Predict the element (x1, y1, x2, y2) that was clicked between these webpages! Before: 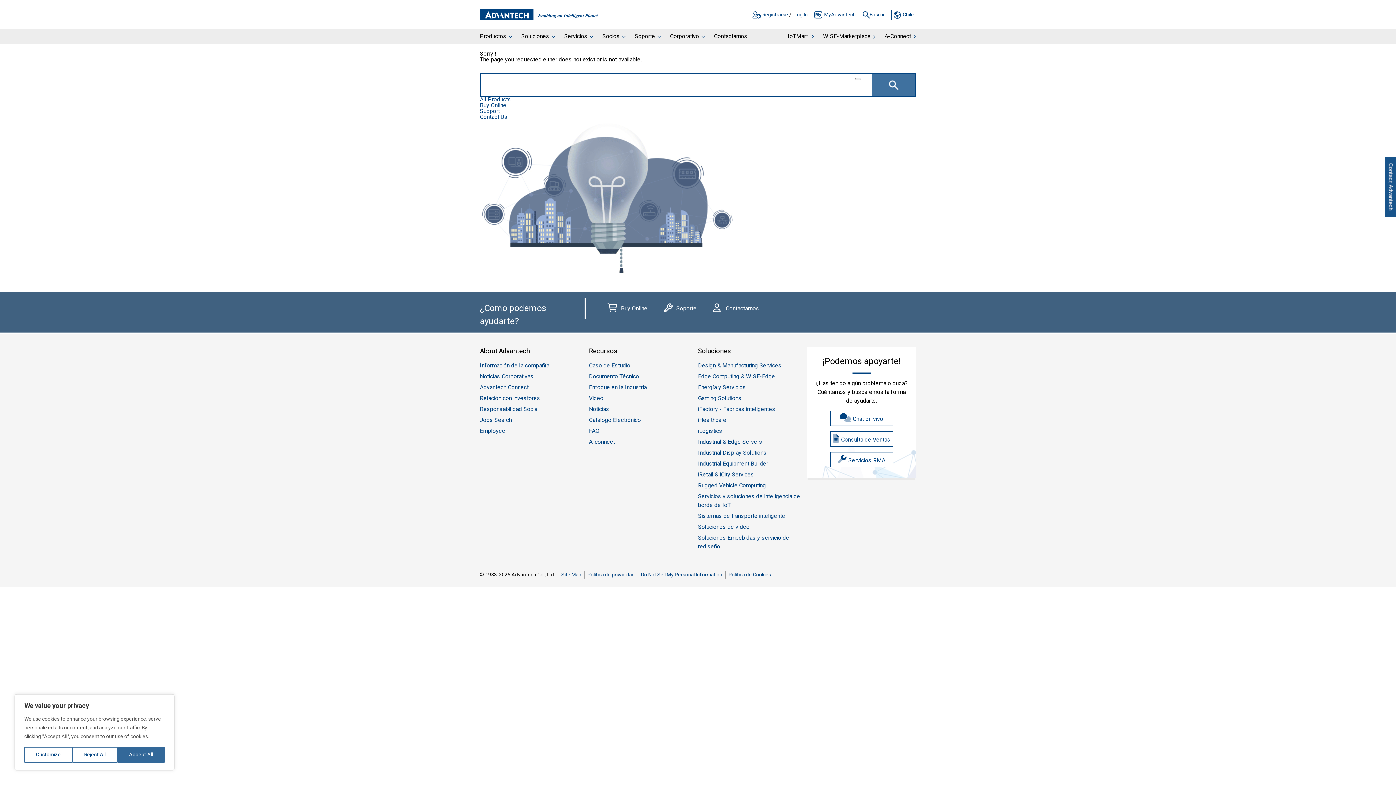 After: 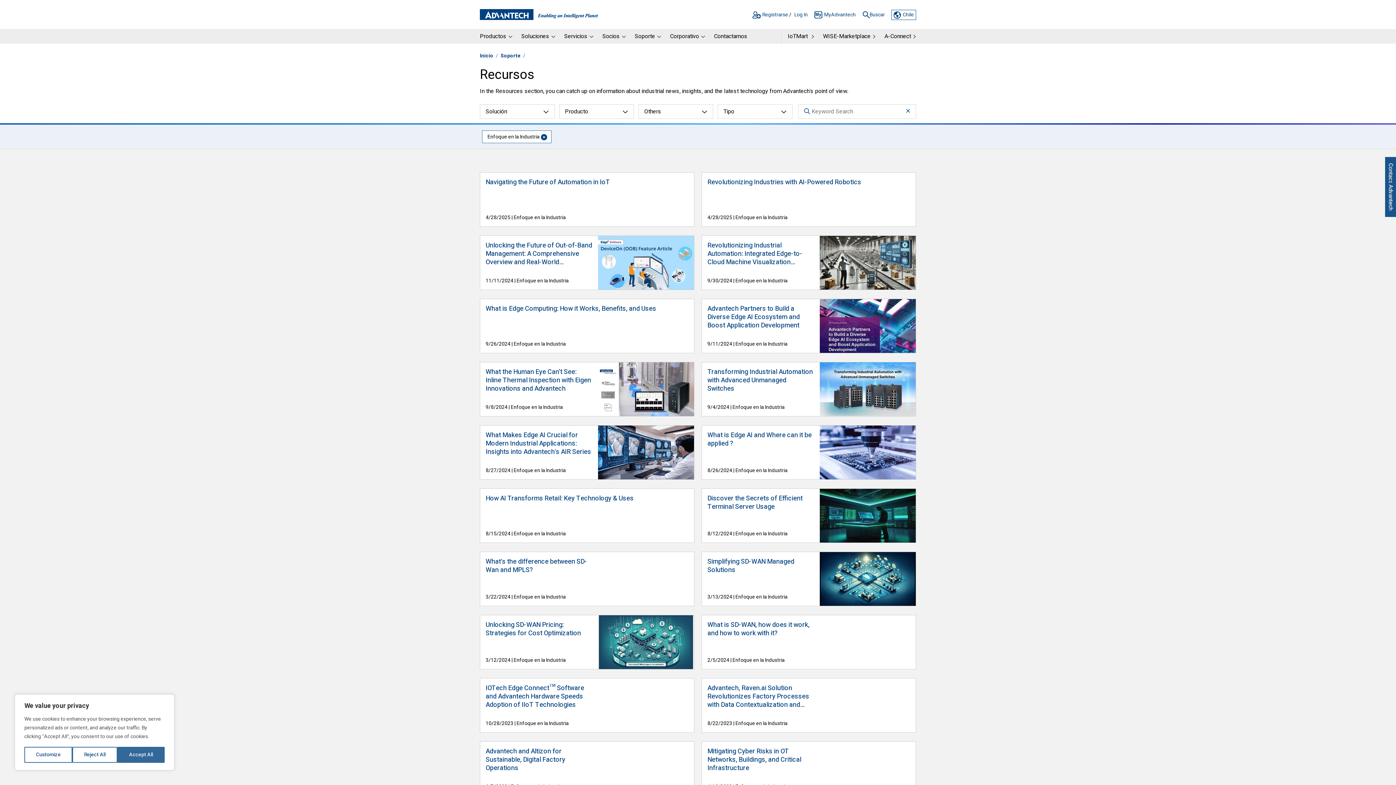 Action: label: Enfoque en la Industria bbox: (589, 383, 646, 394)